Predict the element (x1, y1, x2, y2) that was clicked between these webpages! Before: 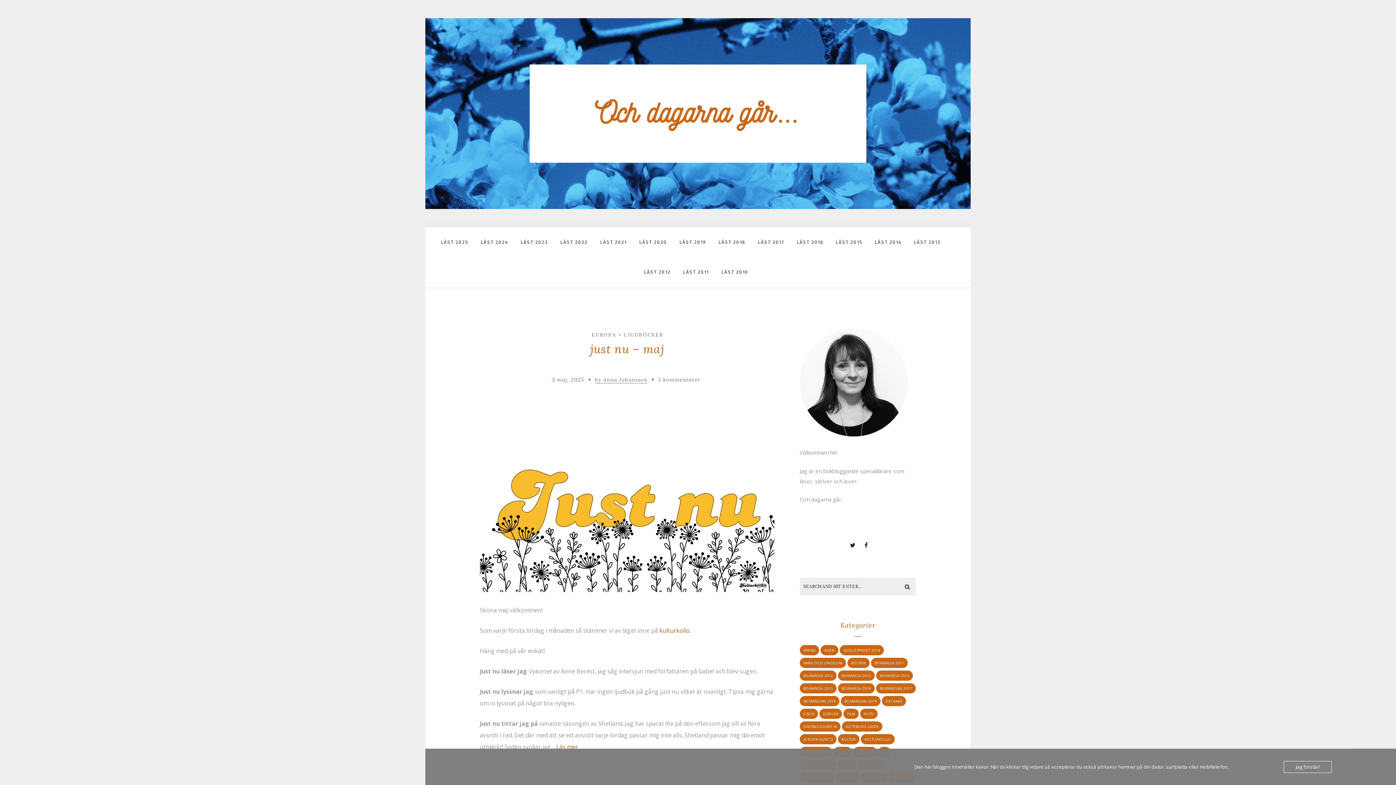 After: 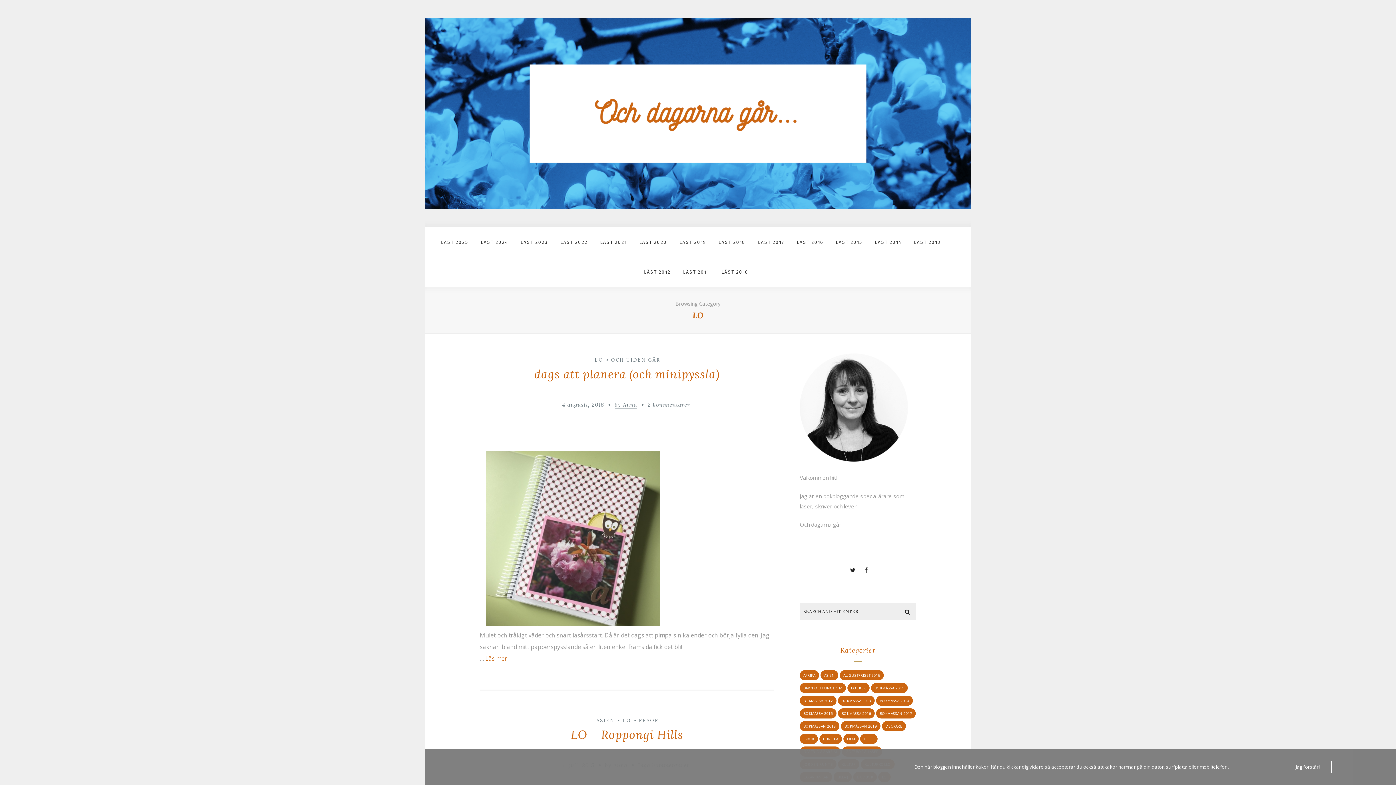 Action: label: LO bbox: (825, 659, 838, 669)